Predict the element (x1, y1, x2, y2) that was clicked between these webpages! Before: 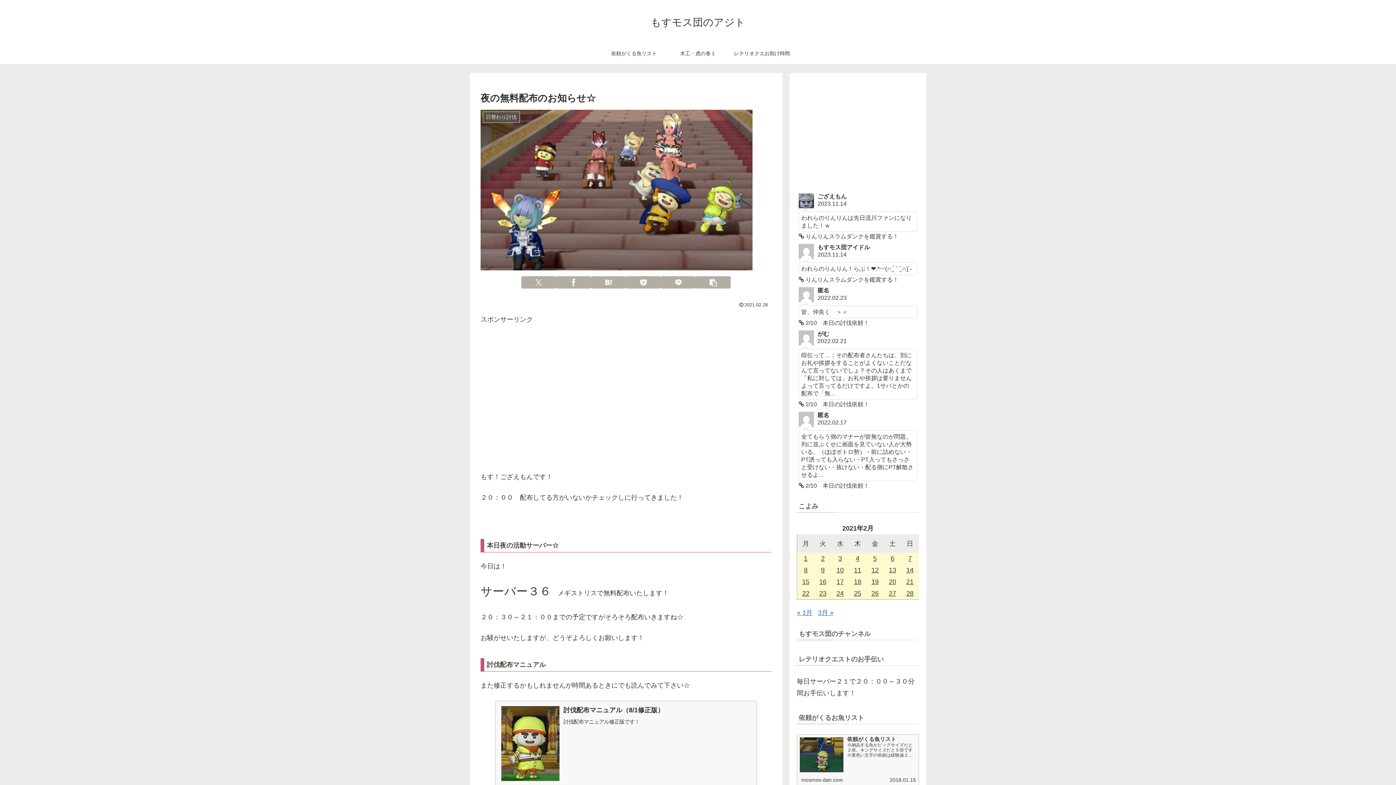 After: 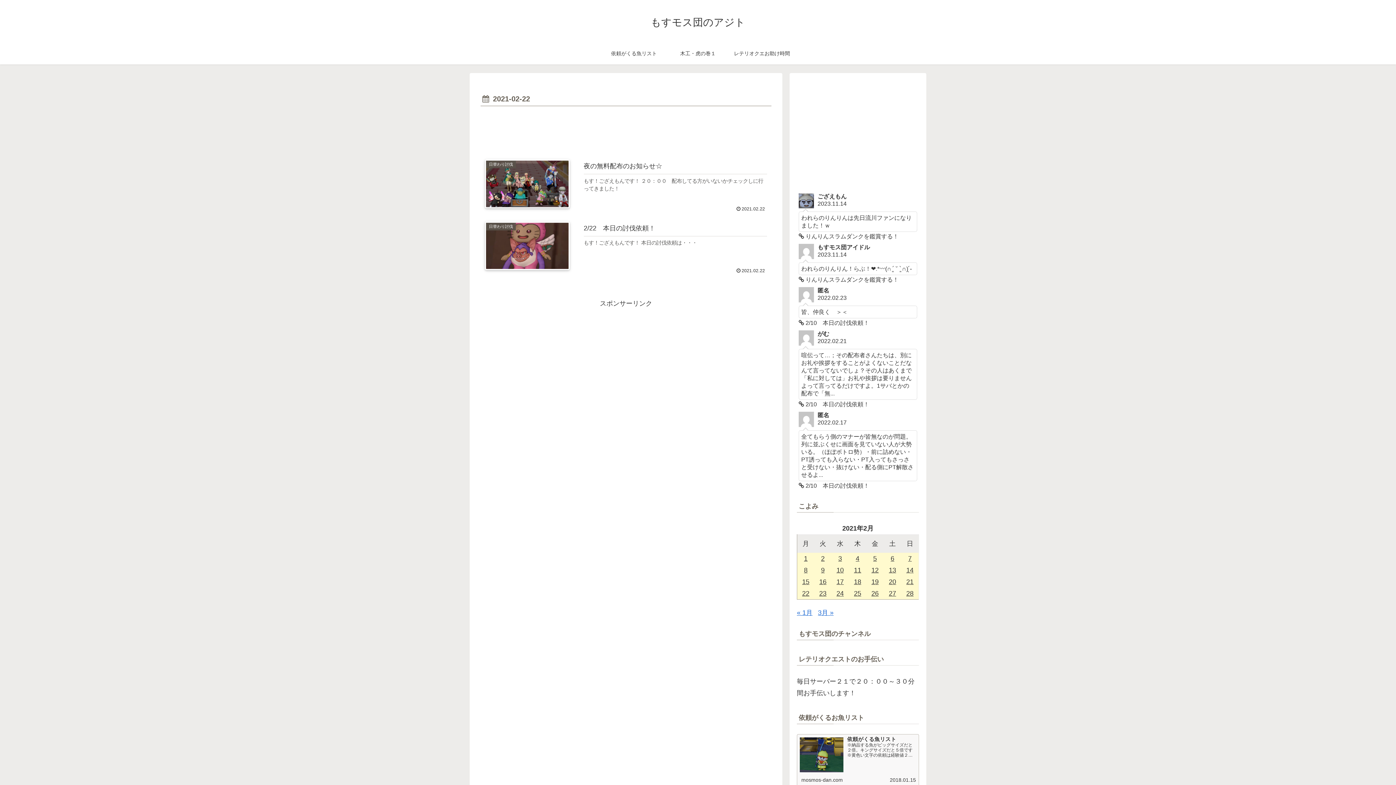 Action: bbox: (797, 588, 814, 599) label: 2021年2月22日 に投稿を公開